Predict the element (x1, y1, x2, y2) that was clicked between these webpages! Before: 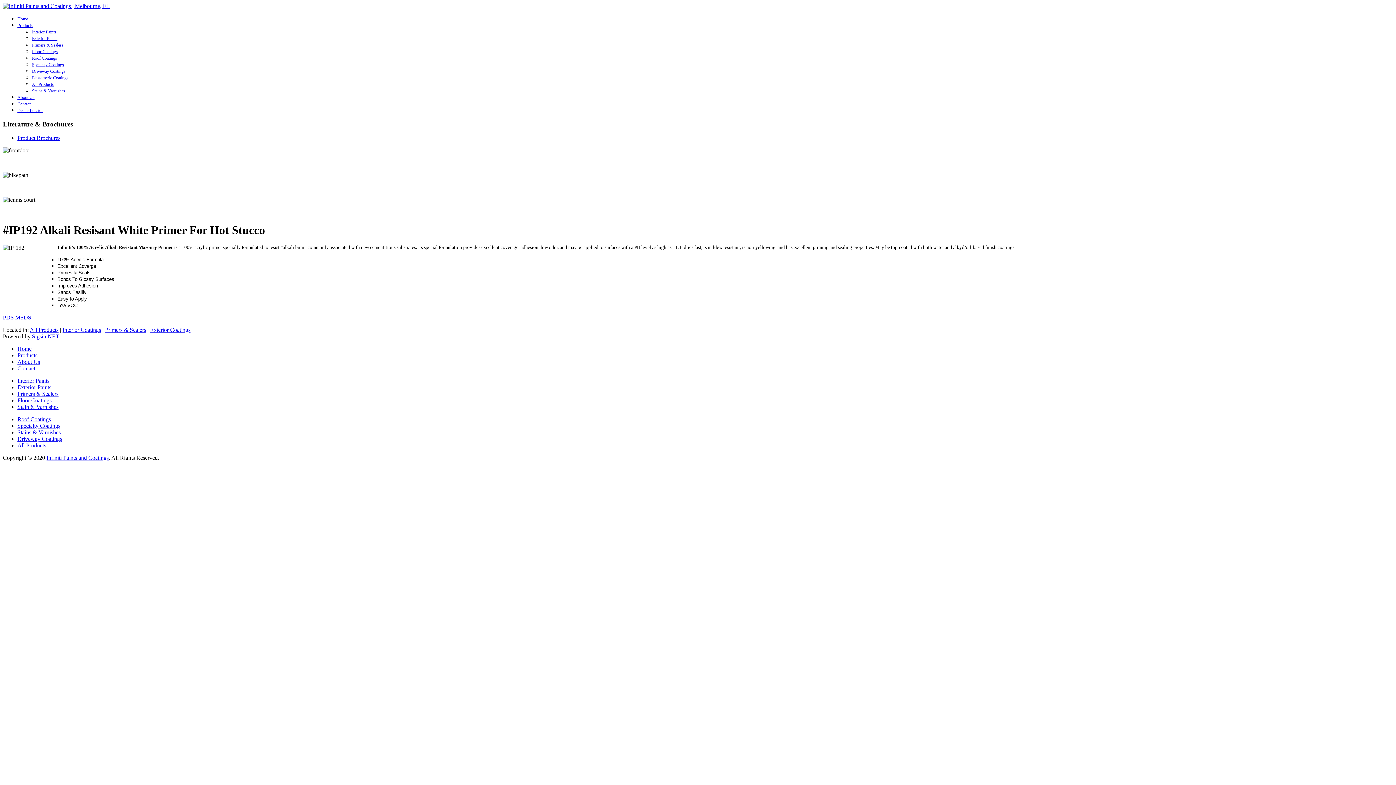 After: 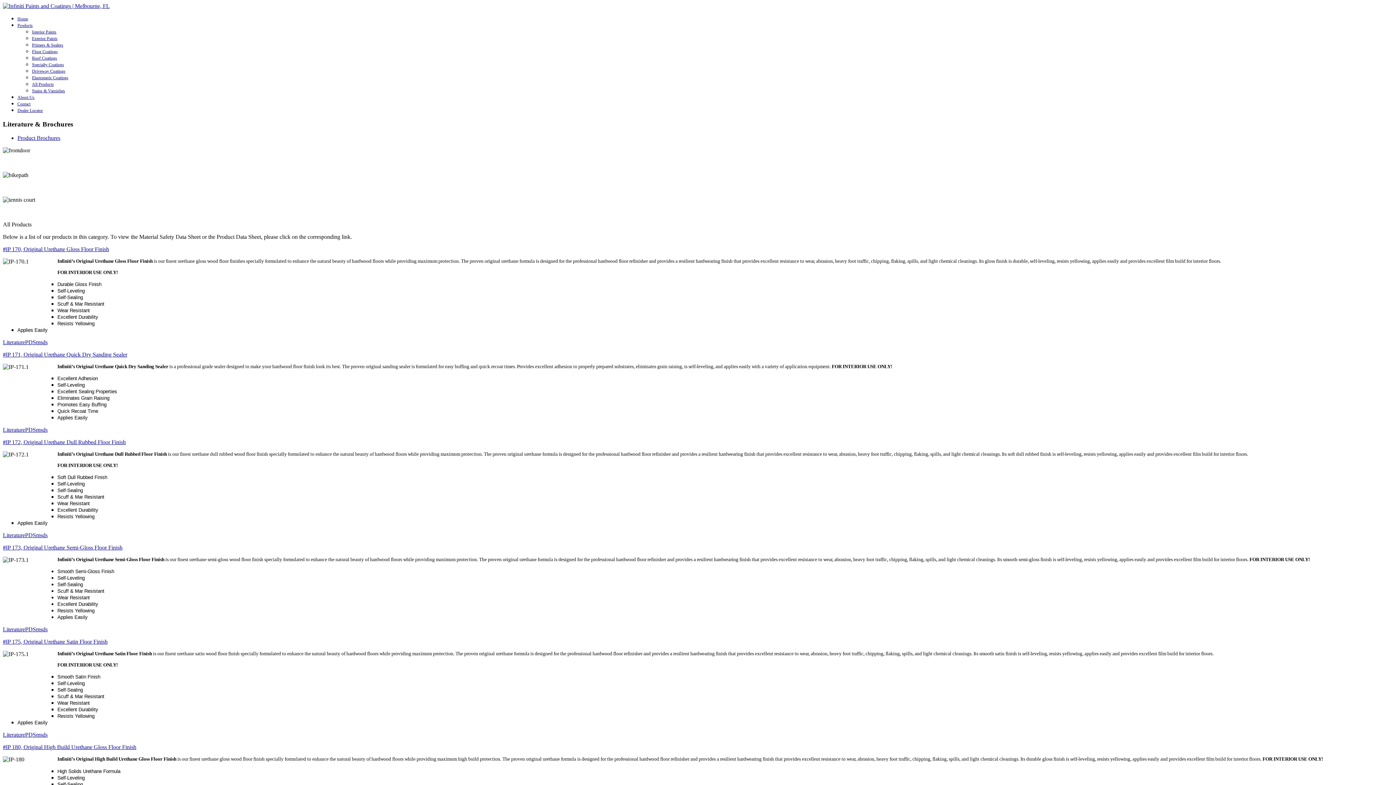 Action: bbox: (17, 442, 46, 448) label: All Products